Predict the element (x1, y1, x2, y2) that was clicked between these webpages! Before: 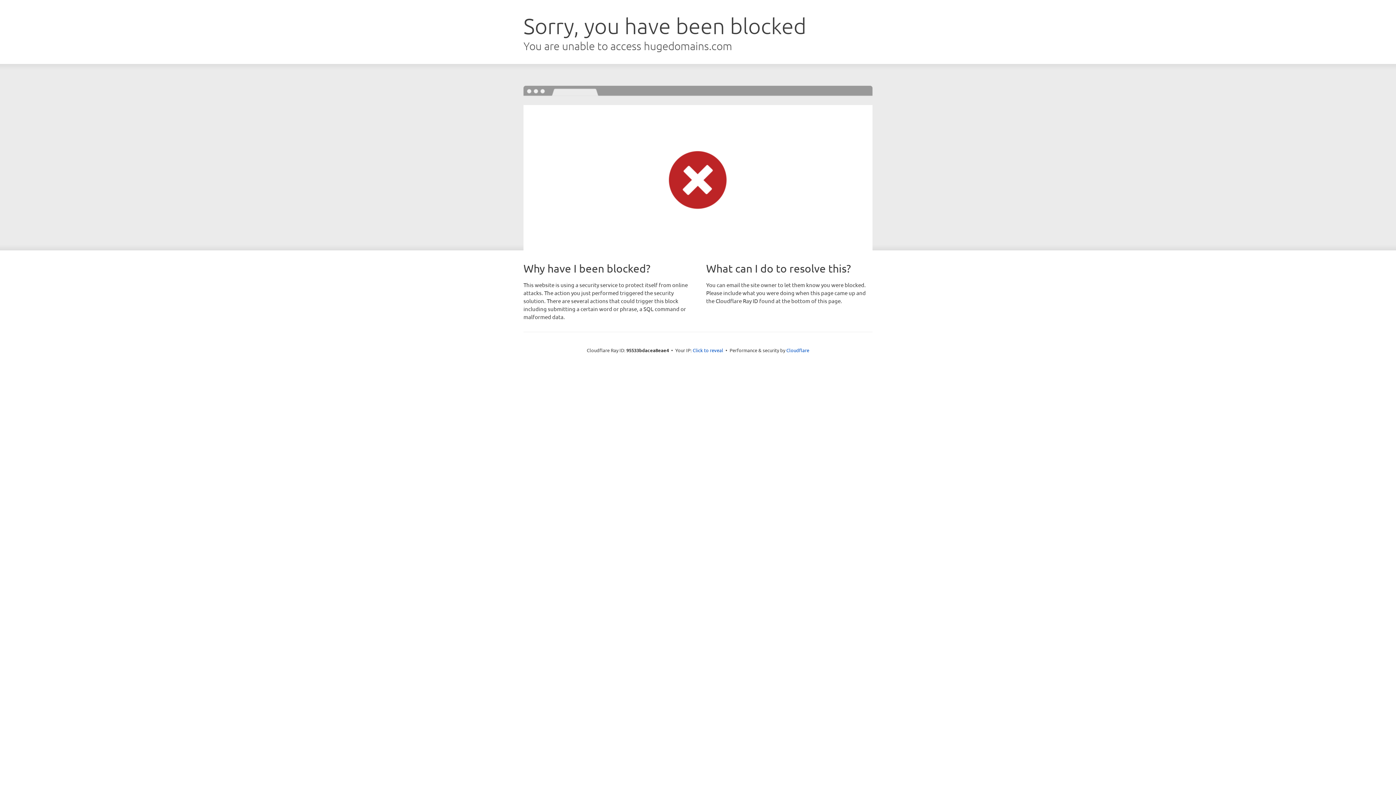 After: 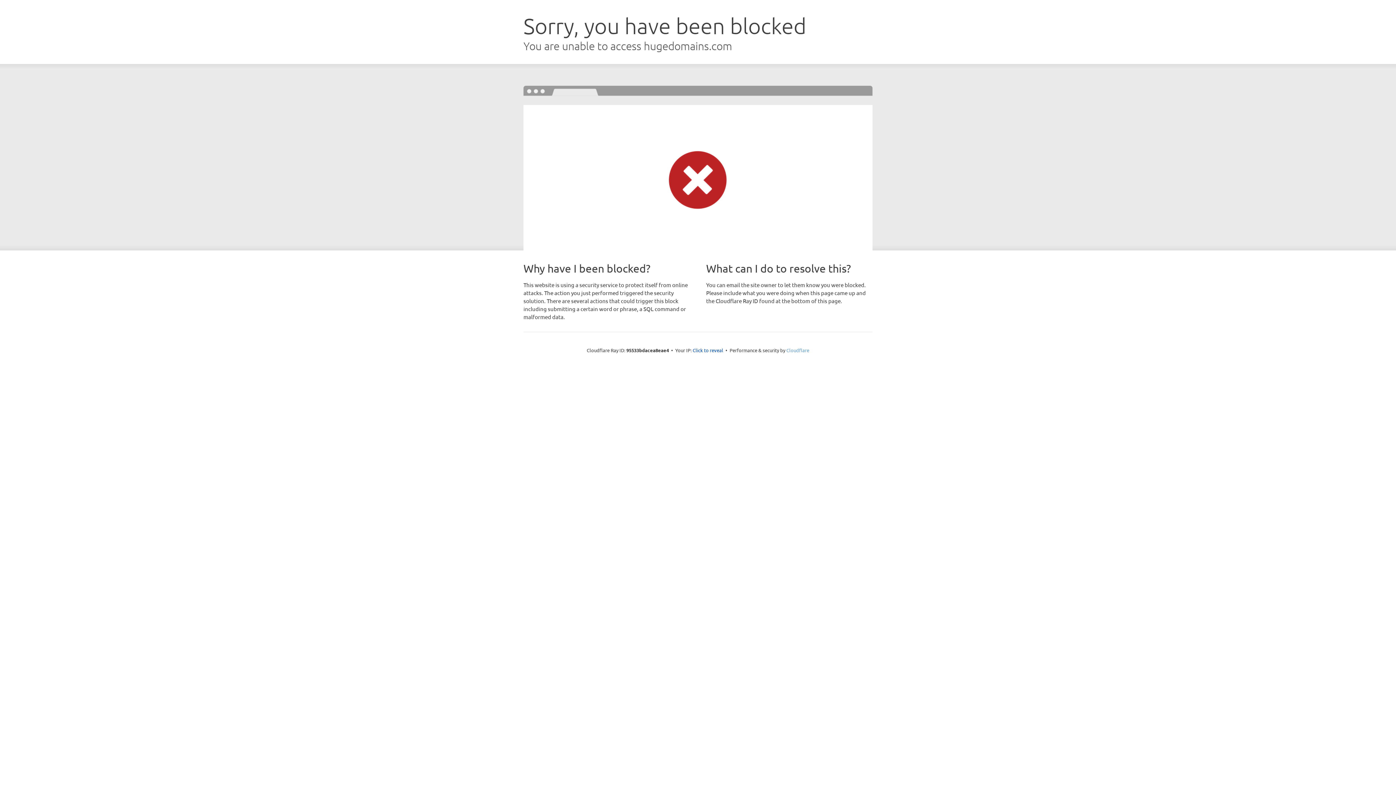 Action: bbox: (786, 347, 809, 353) label: Cloudflare